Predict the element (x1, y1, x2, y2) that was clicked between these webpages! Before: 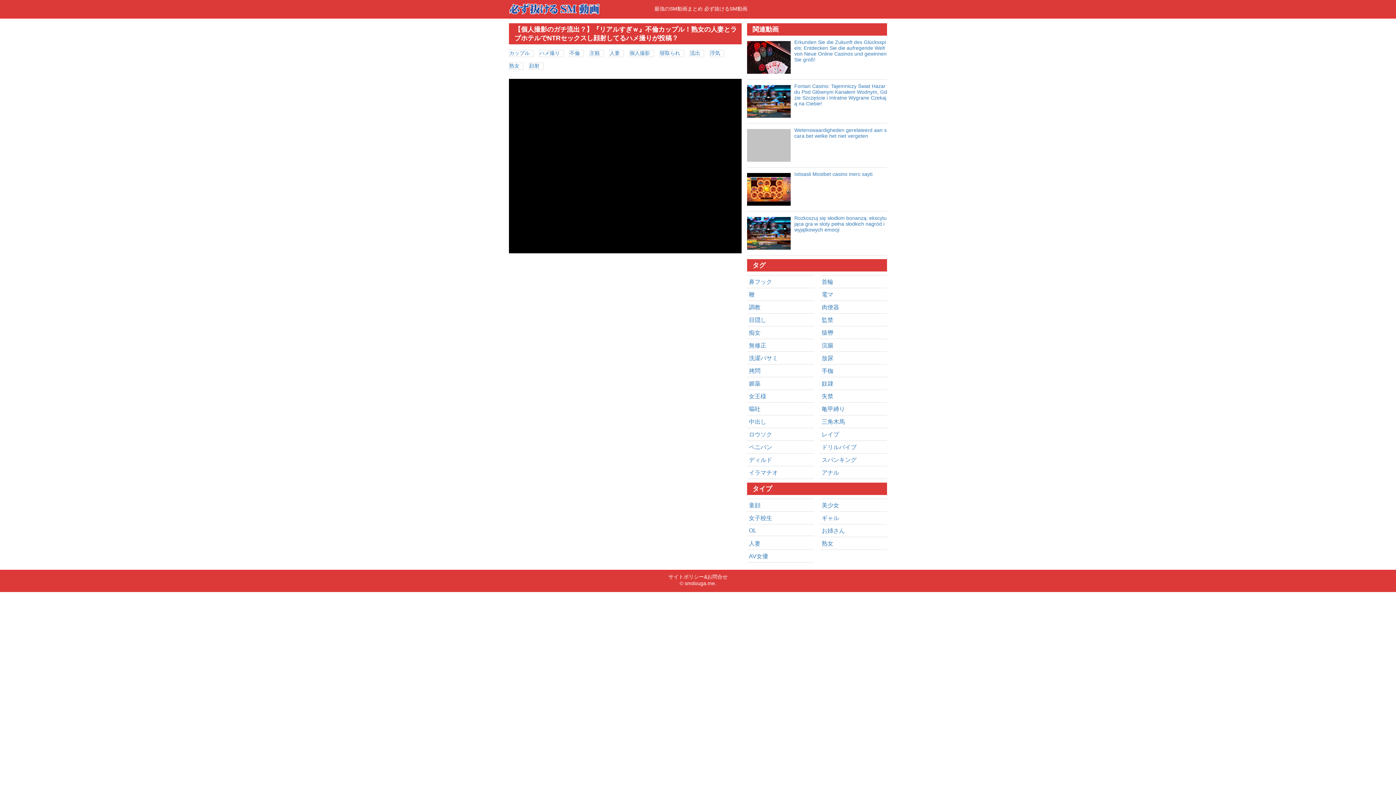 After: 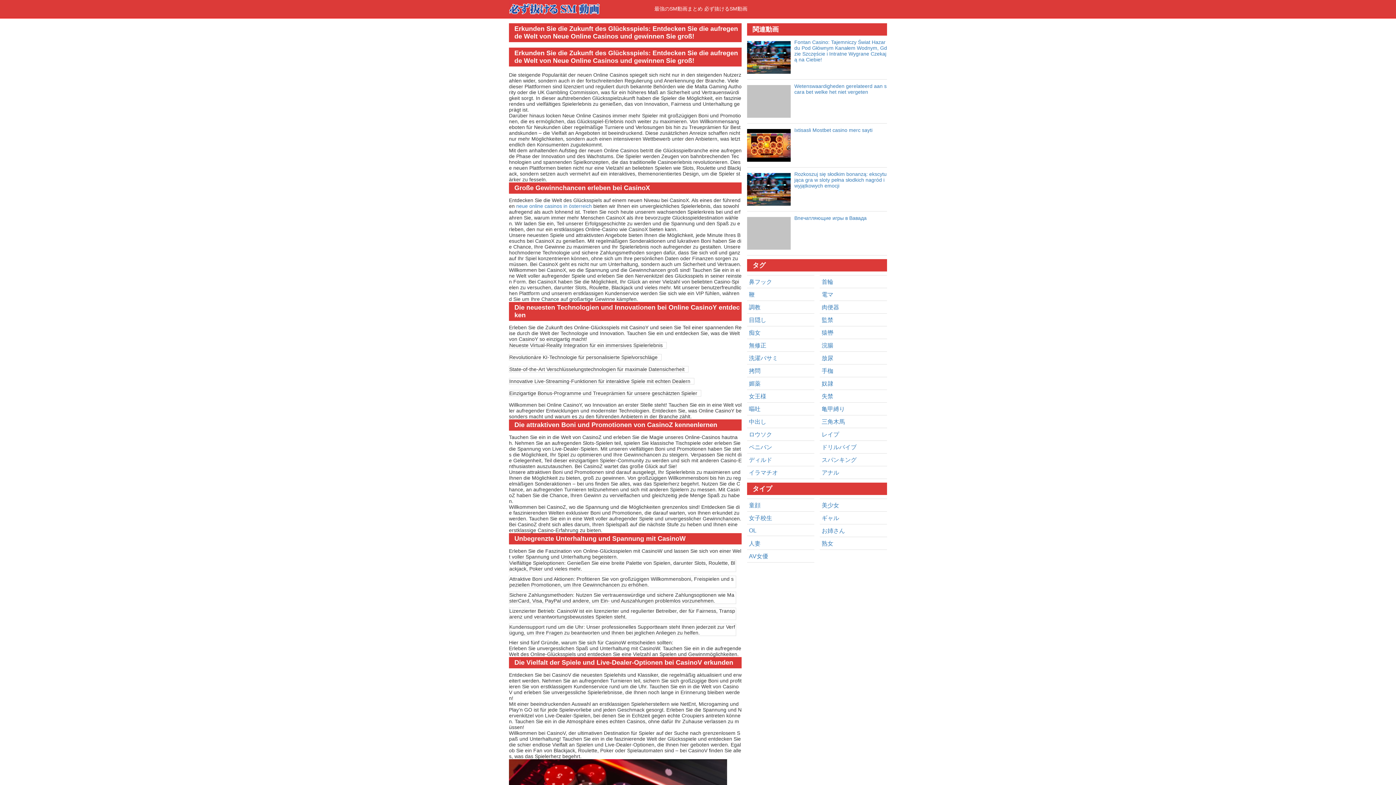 Action: label: Erkunden Sie die Zukunft des Glücksspiels: Entdecken Sie die aufregende Welt von Neue Online Casinos und gewinnen Sie groß! bbox: (794, 39, 886, 62)